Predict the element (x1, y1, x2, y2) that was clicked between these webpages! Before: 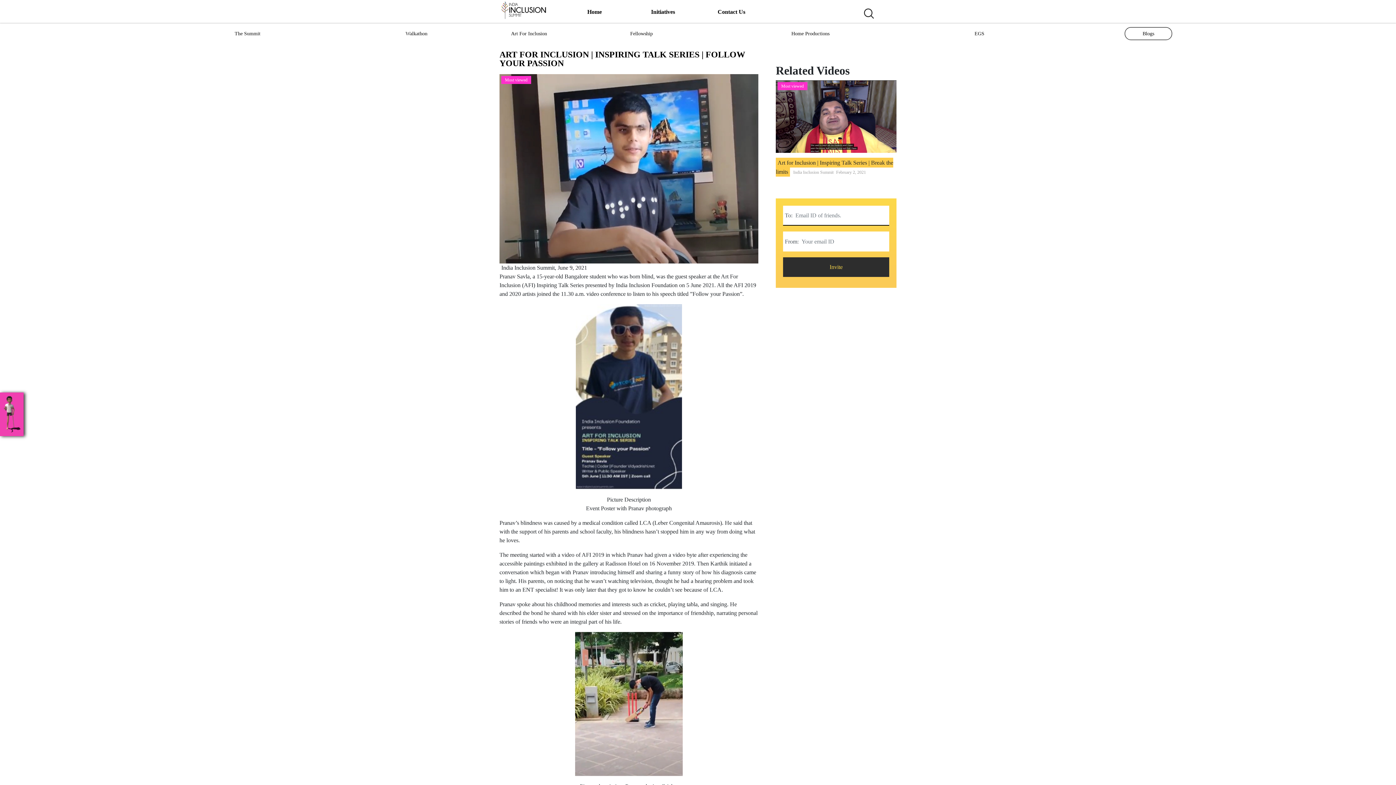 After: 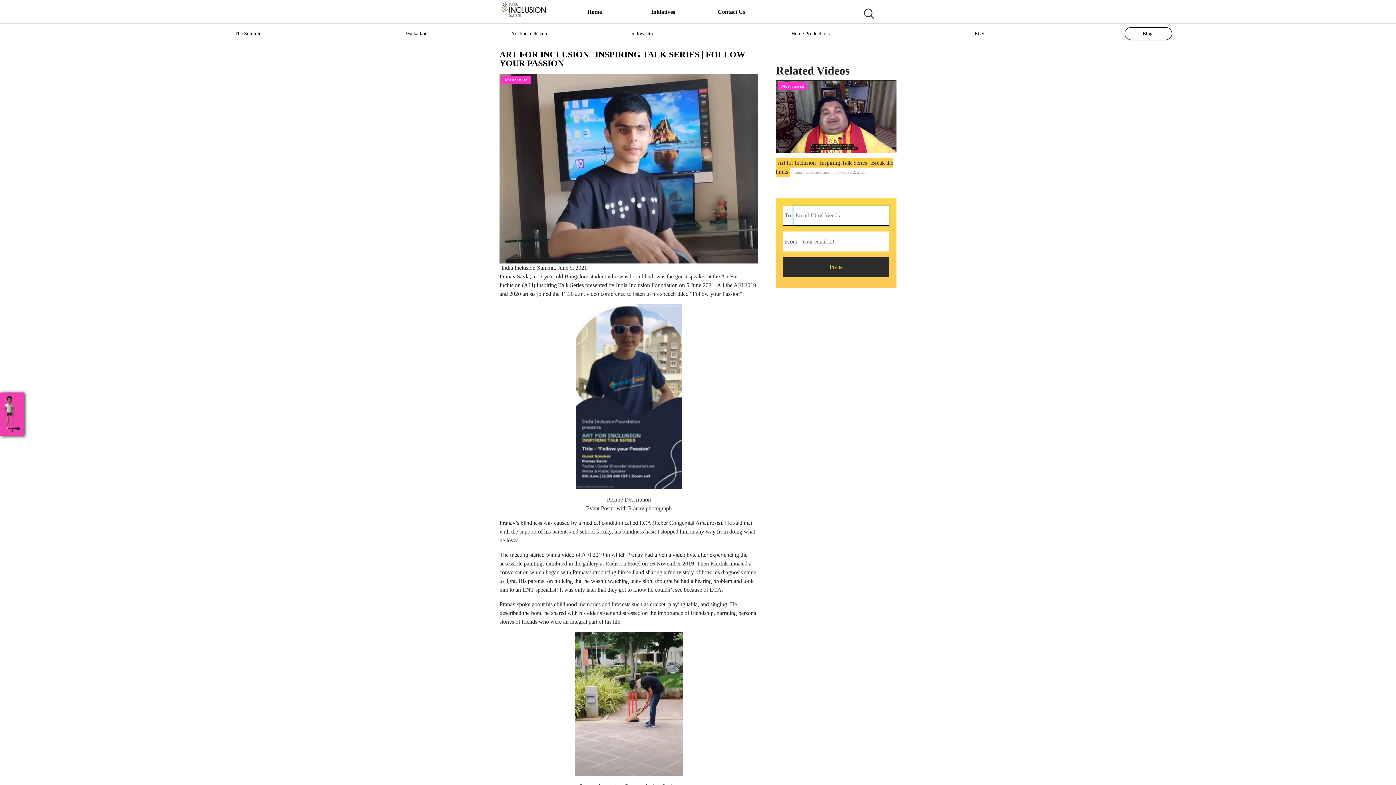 Action: label: Invite bbox: (783, 257, 889, 277)